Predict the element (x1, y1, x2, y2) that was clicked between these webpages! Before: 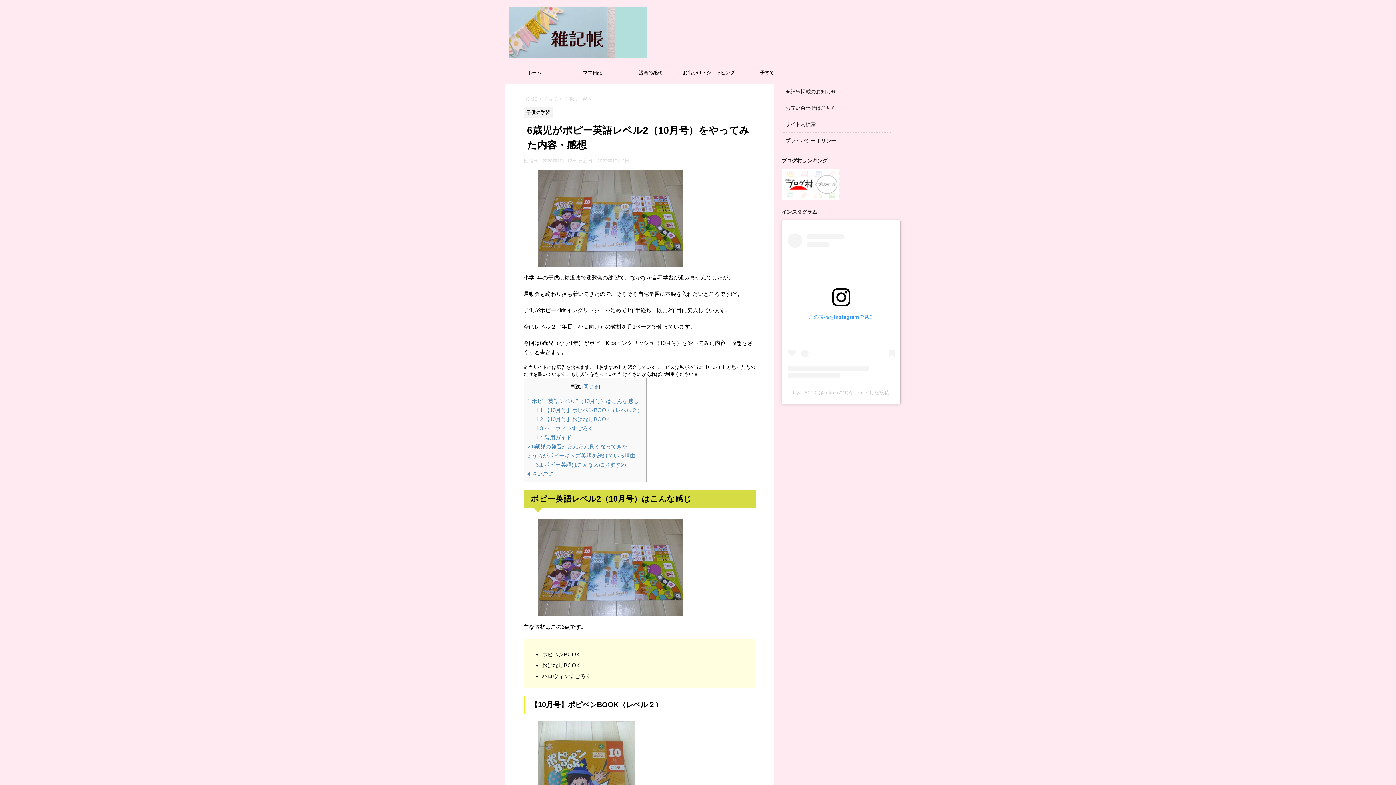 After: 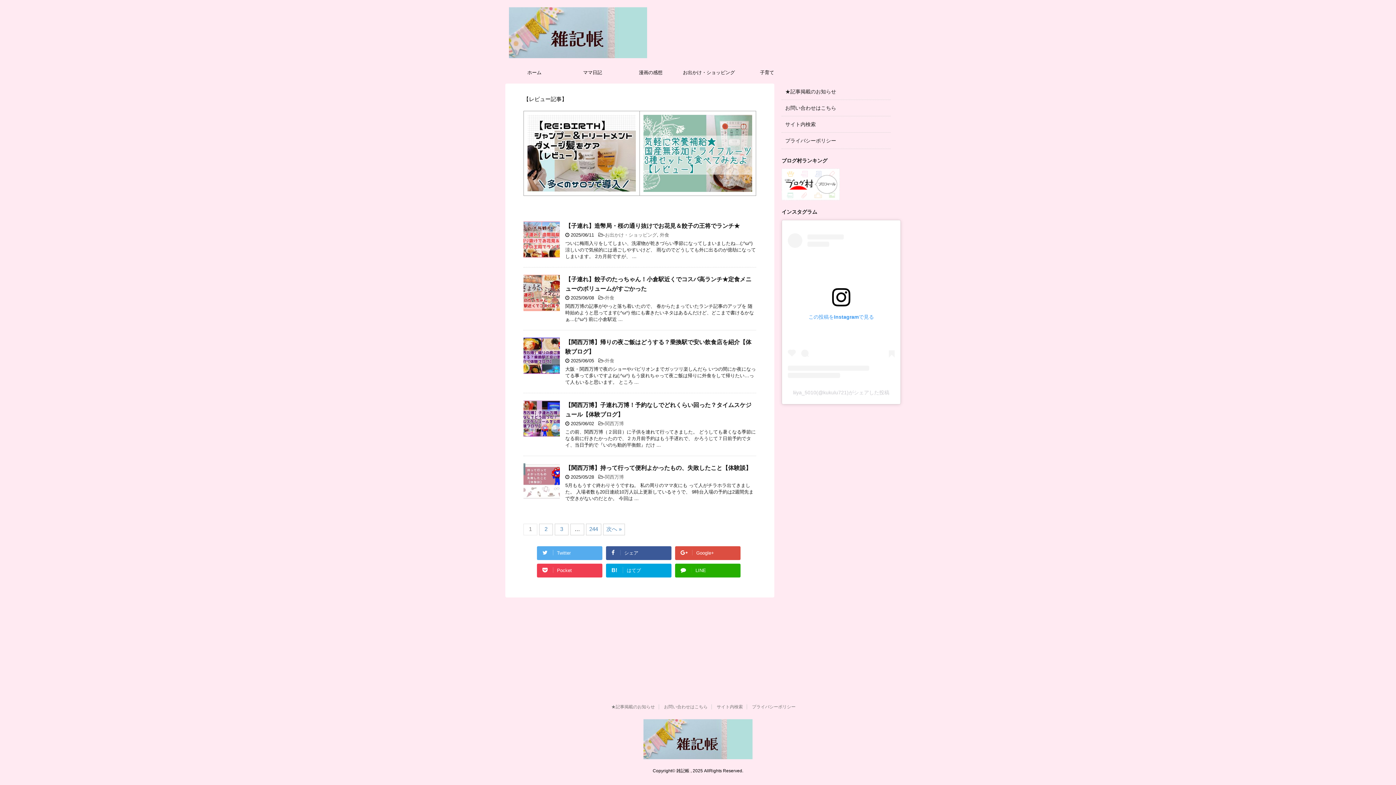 Action: label: HOME bbox: (523, 96, 537, 101)